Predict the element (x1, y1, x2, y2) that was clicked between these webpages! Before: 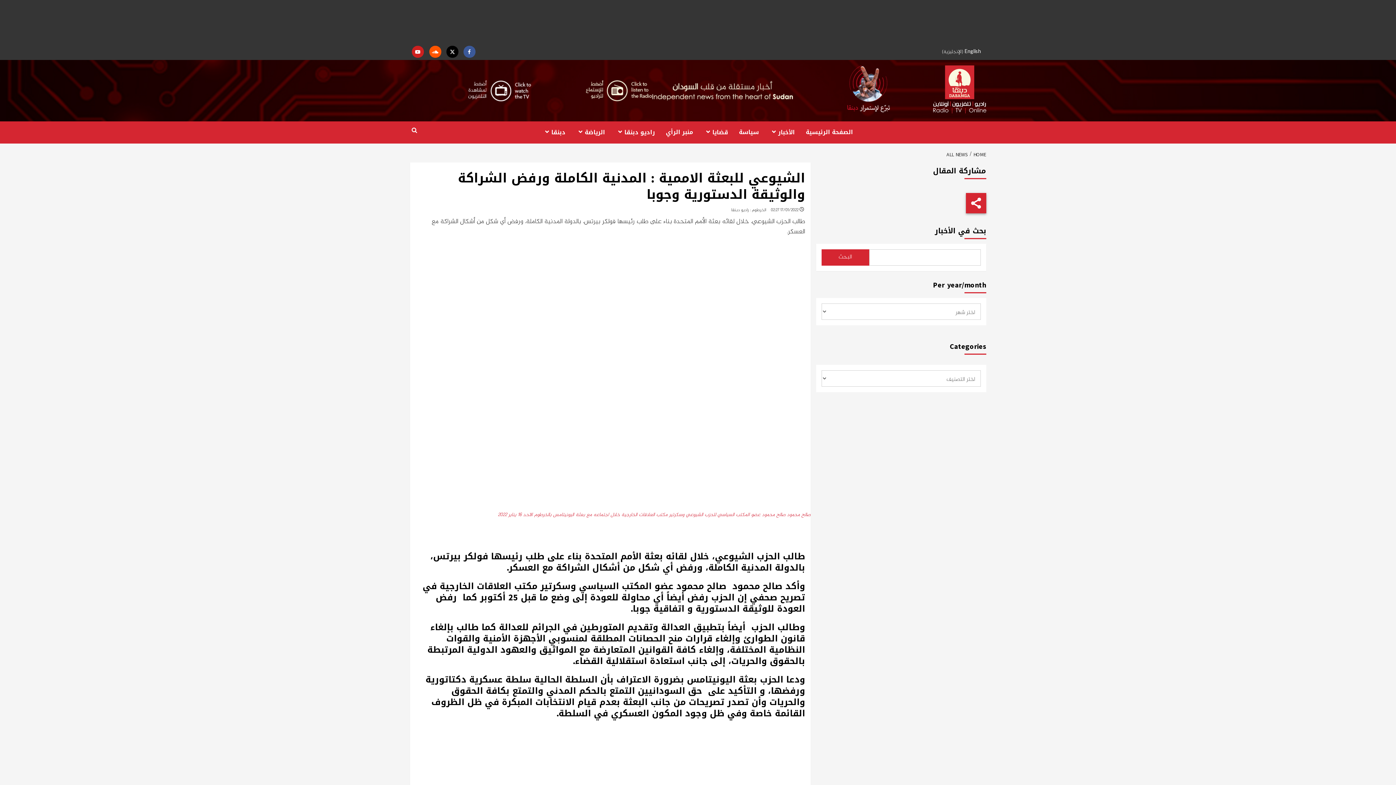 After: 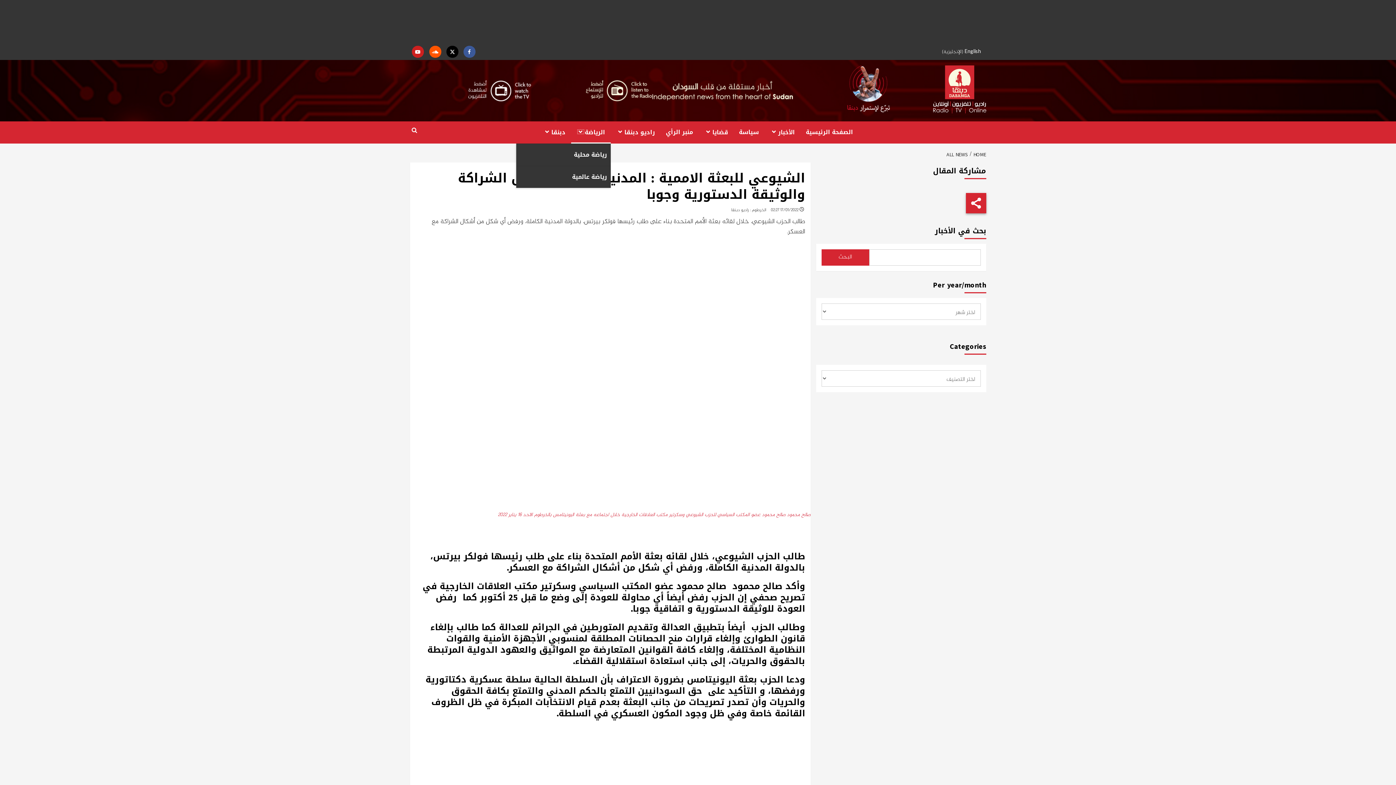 Action: bbox: (576, 128, 584, 134)